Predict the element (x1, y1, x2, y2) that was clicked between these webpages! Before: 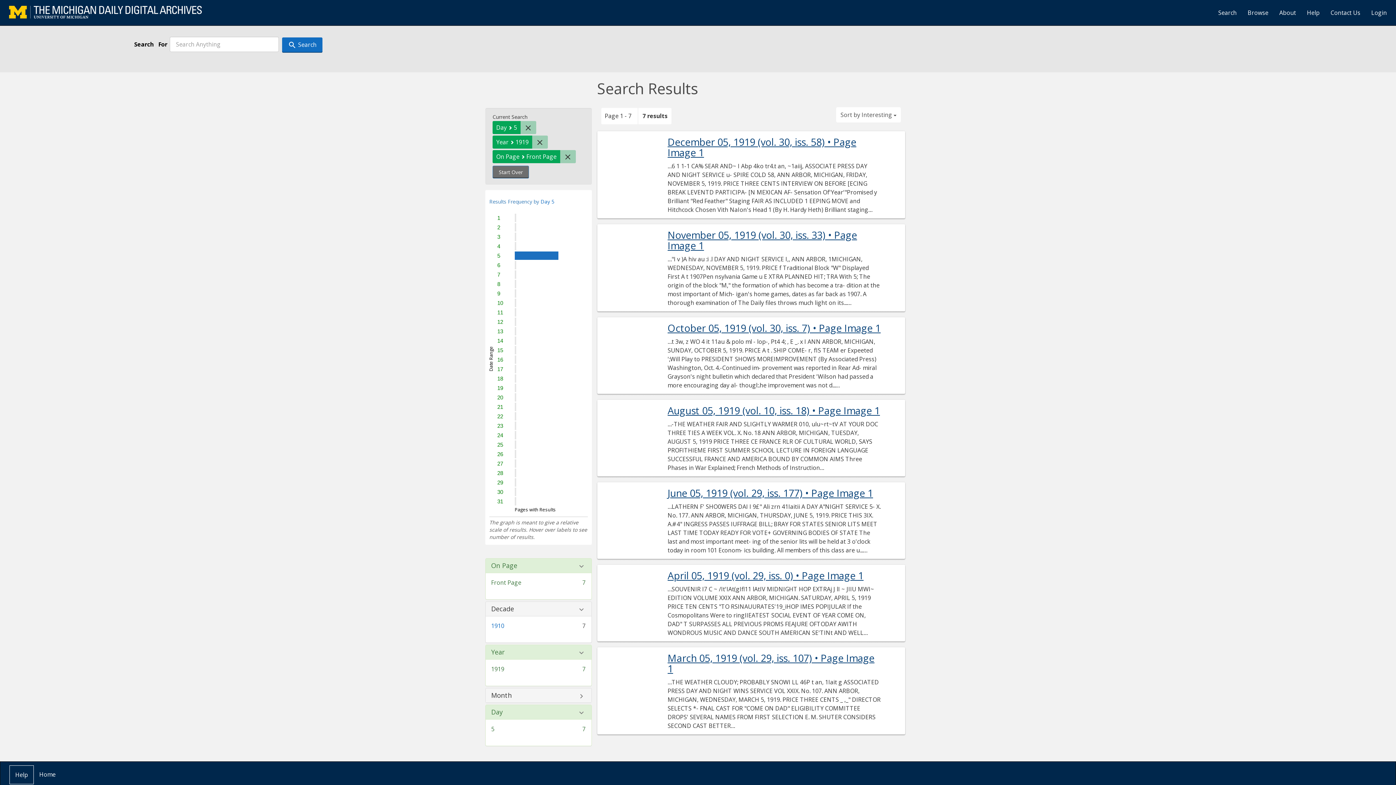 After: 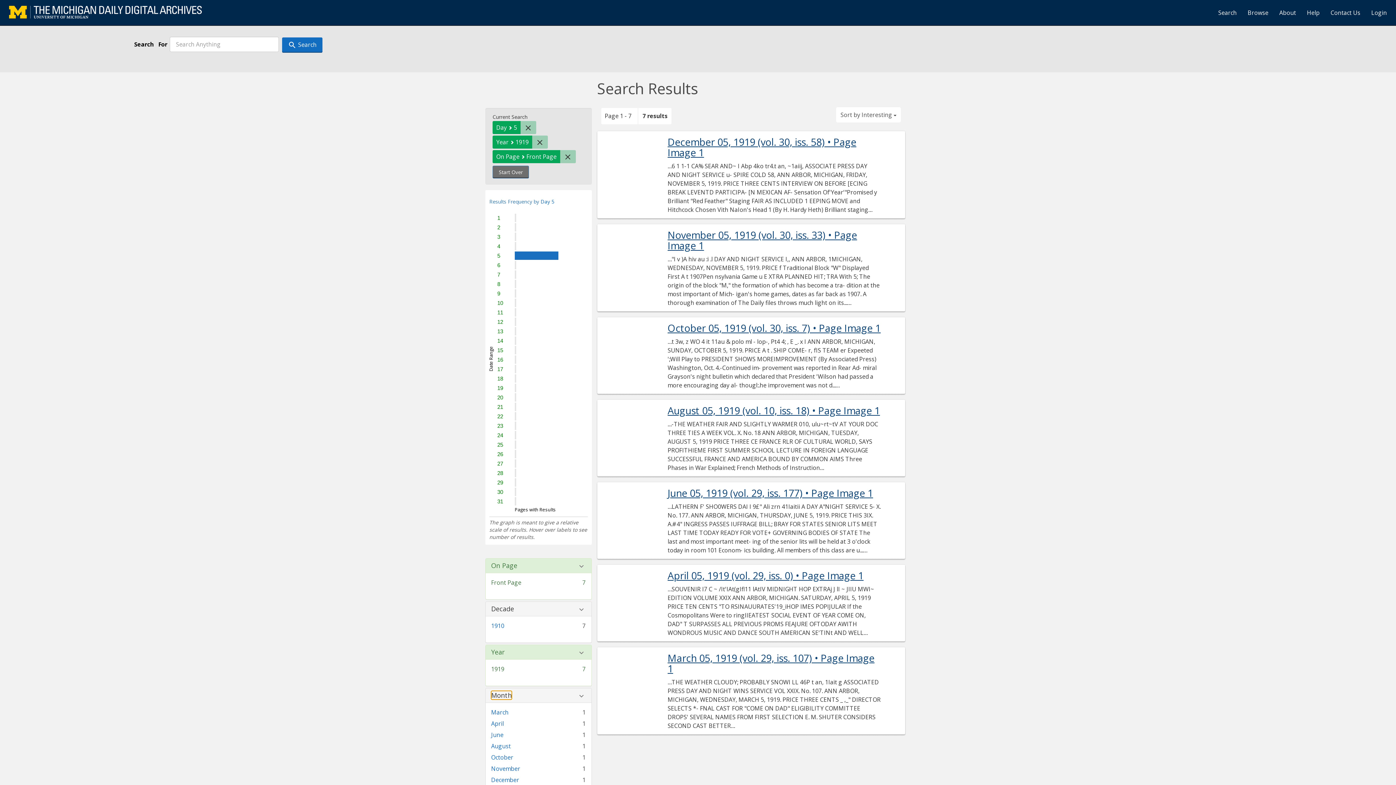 Action: label: Month bbox: (491, 692, 512, 699)